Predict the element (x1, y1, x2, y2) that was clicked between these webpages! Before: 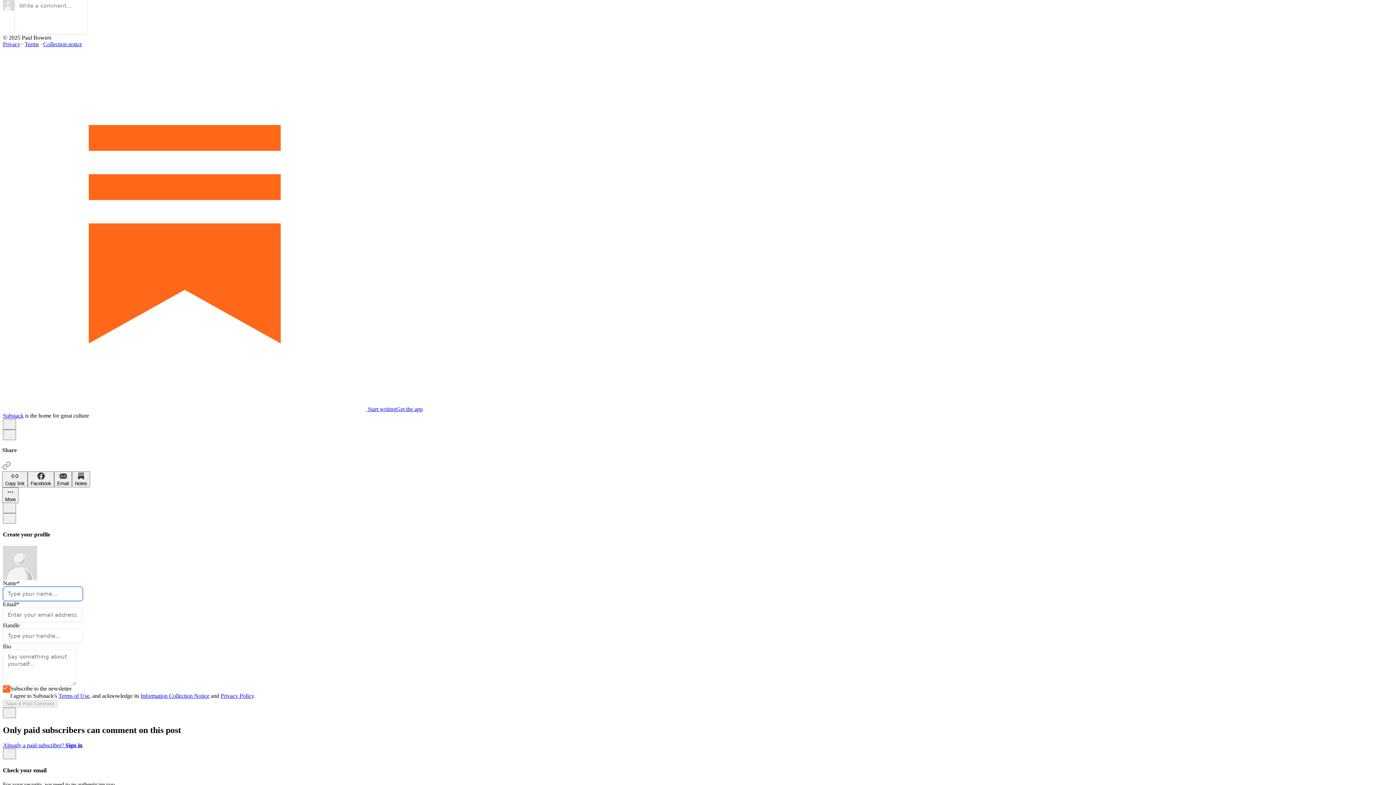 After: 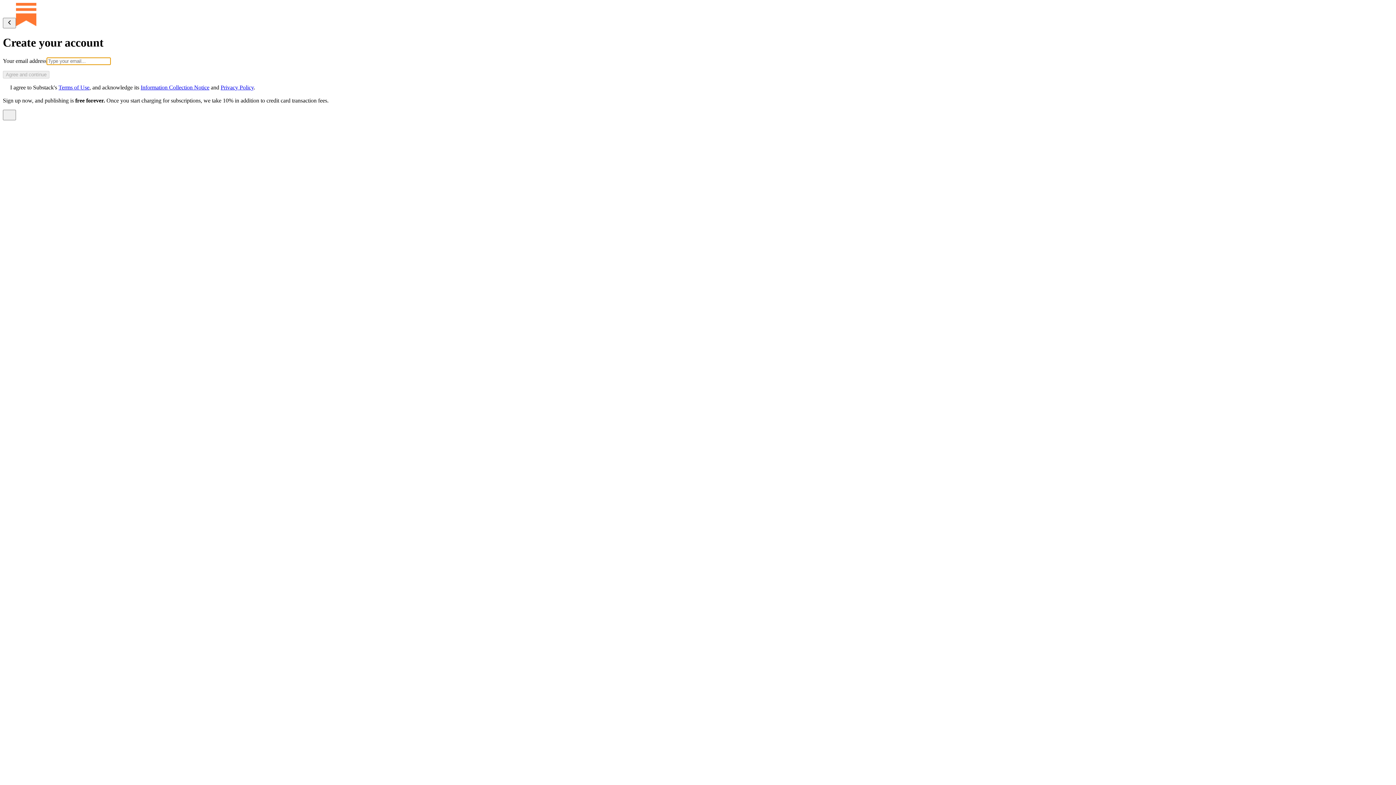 Action: bbox: (2, 406, 396, 412) label:  Start writing